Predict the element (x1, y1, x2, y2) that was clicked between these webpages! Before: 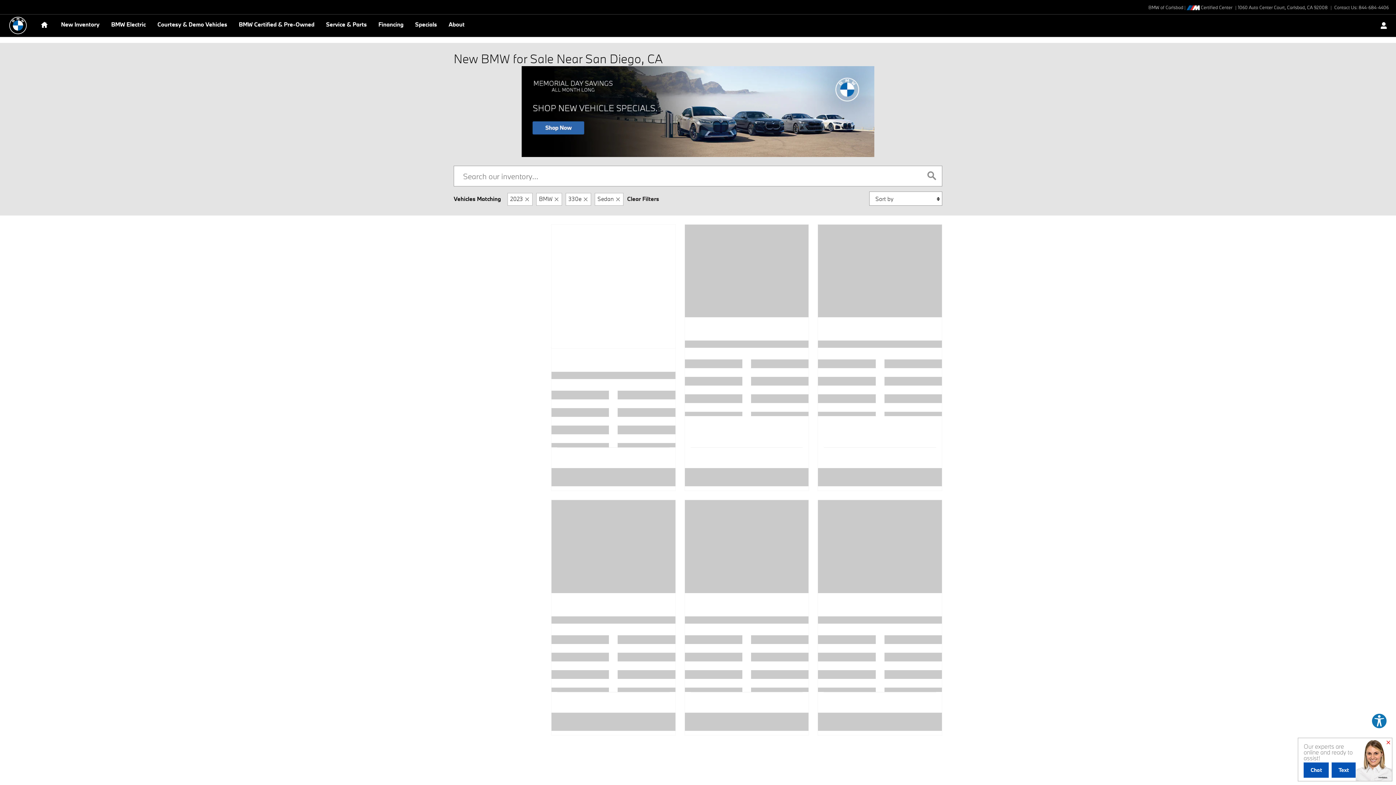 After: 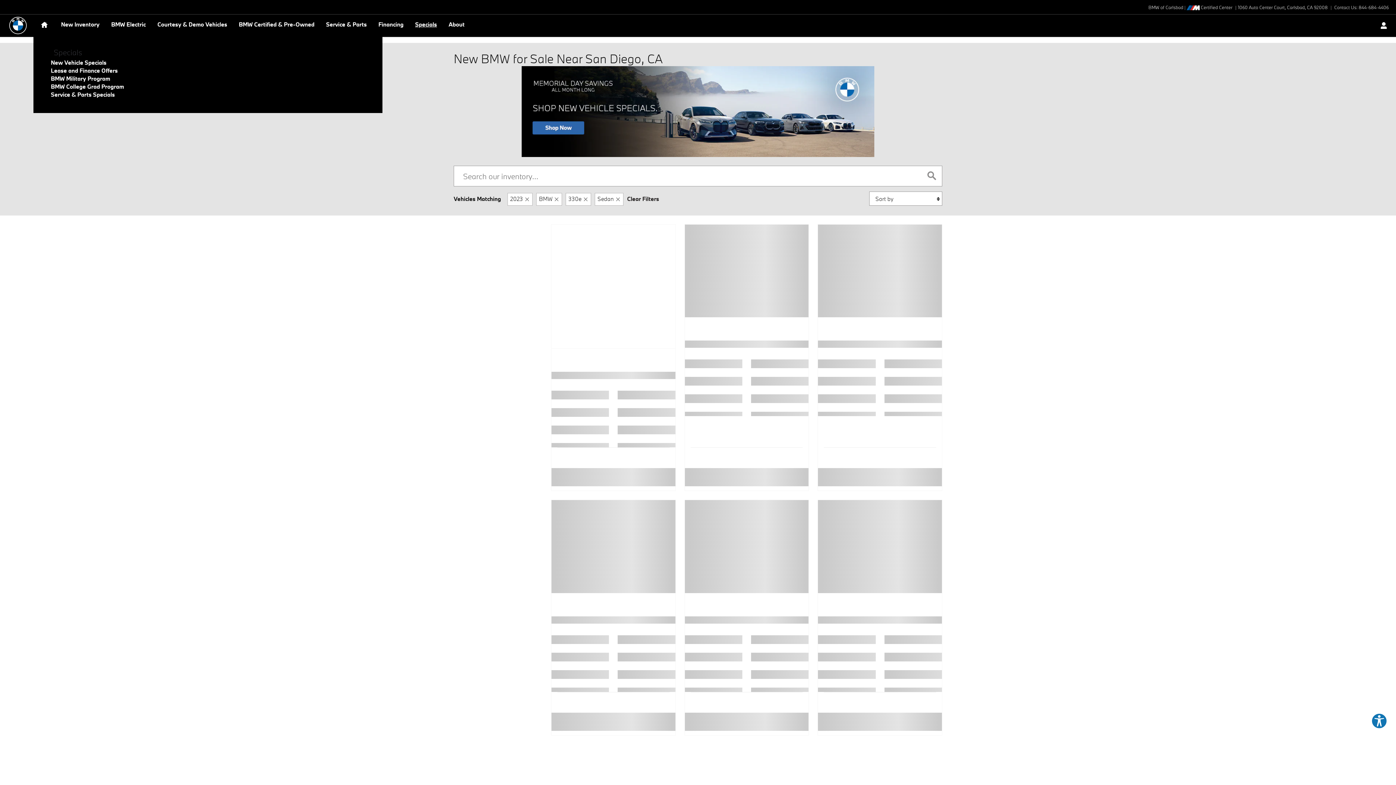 Action: label: Specials bbox: (409, 18, 442, 30)